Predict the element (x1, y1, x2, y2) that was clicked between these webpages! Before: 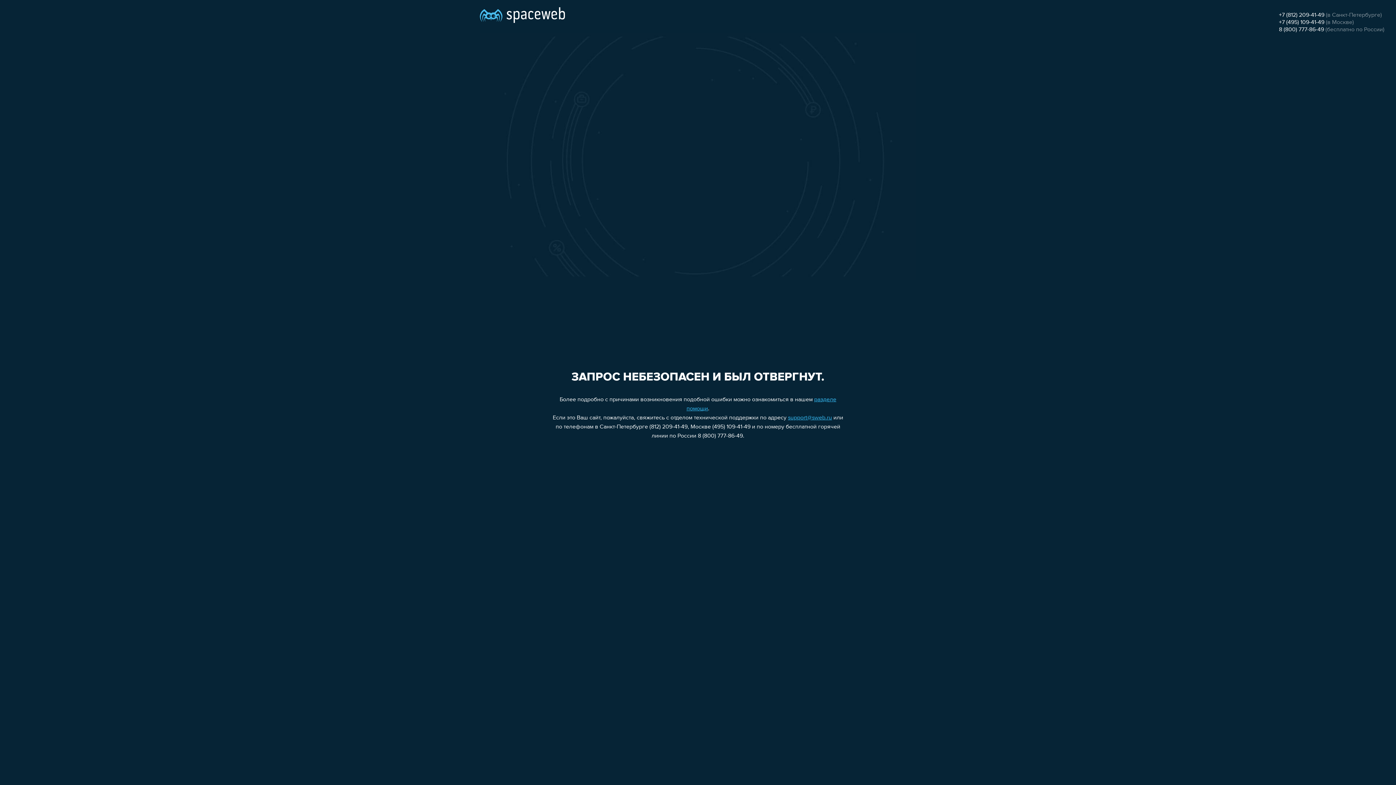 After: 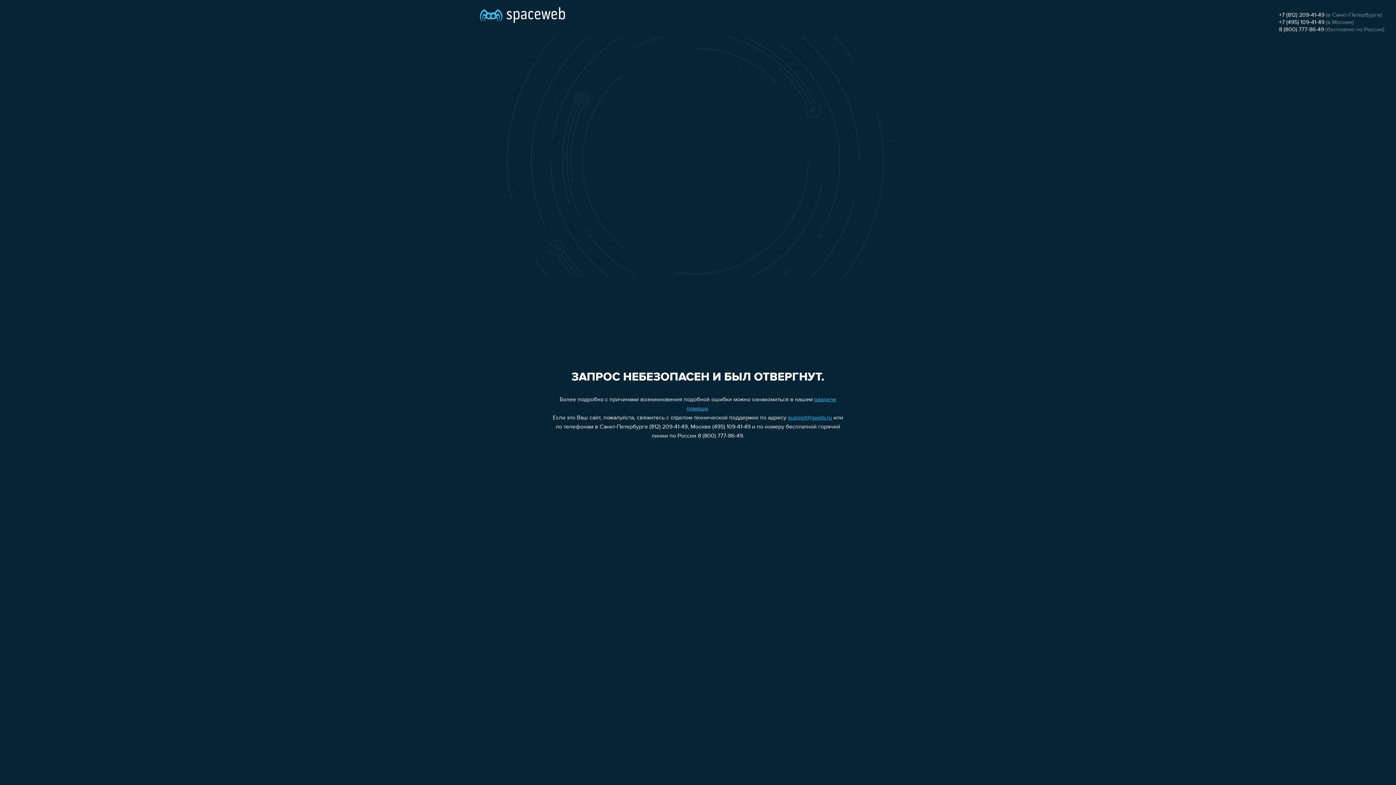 Action: bbox: (1279, 19, 1324, 25) label: +7 (495) 109-41-49